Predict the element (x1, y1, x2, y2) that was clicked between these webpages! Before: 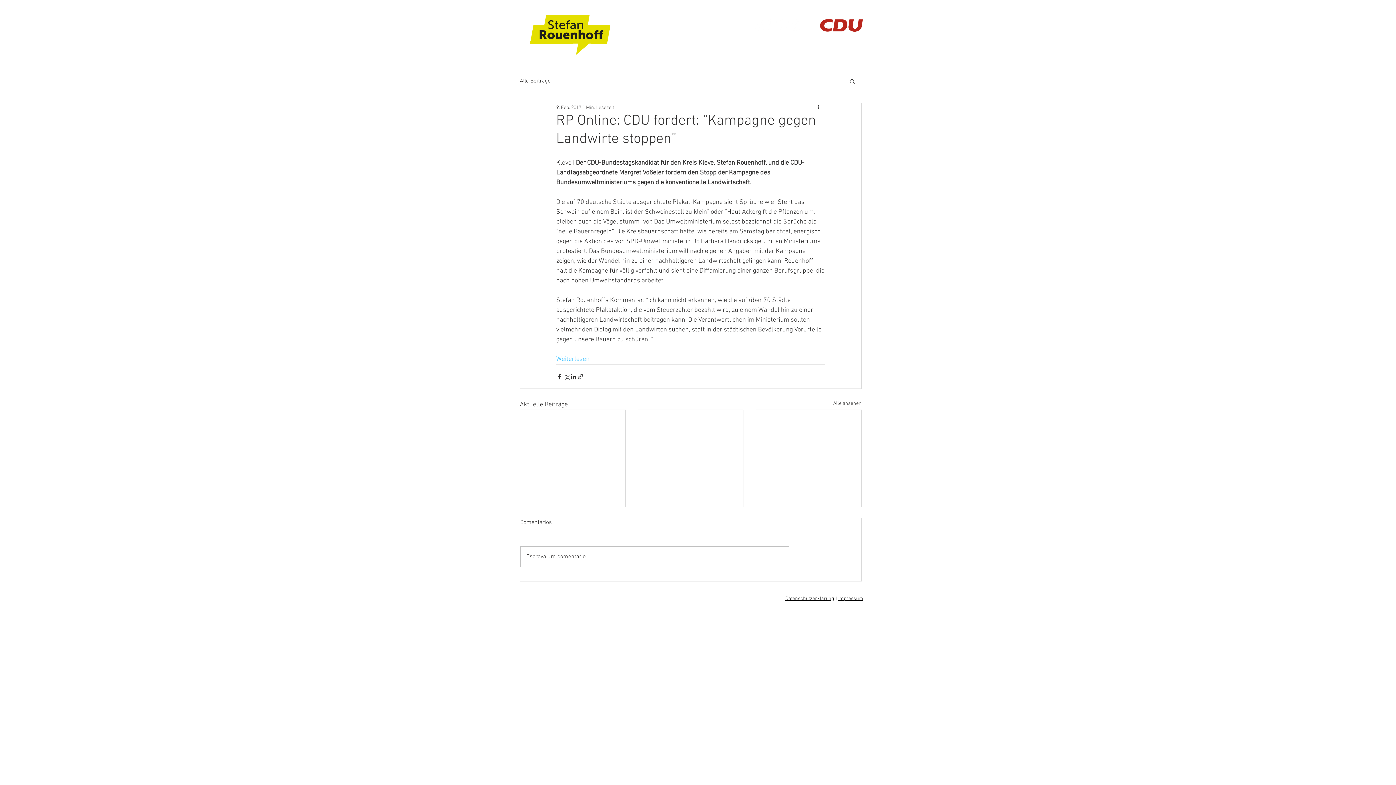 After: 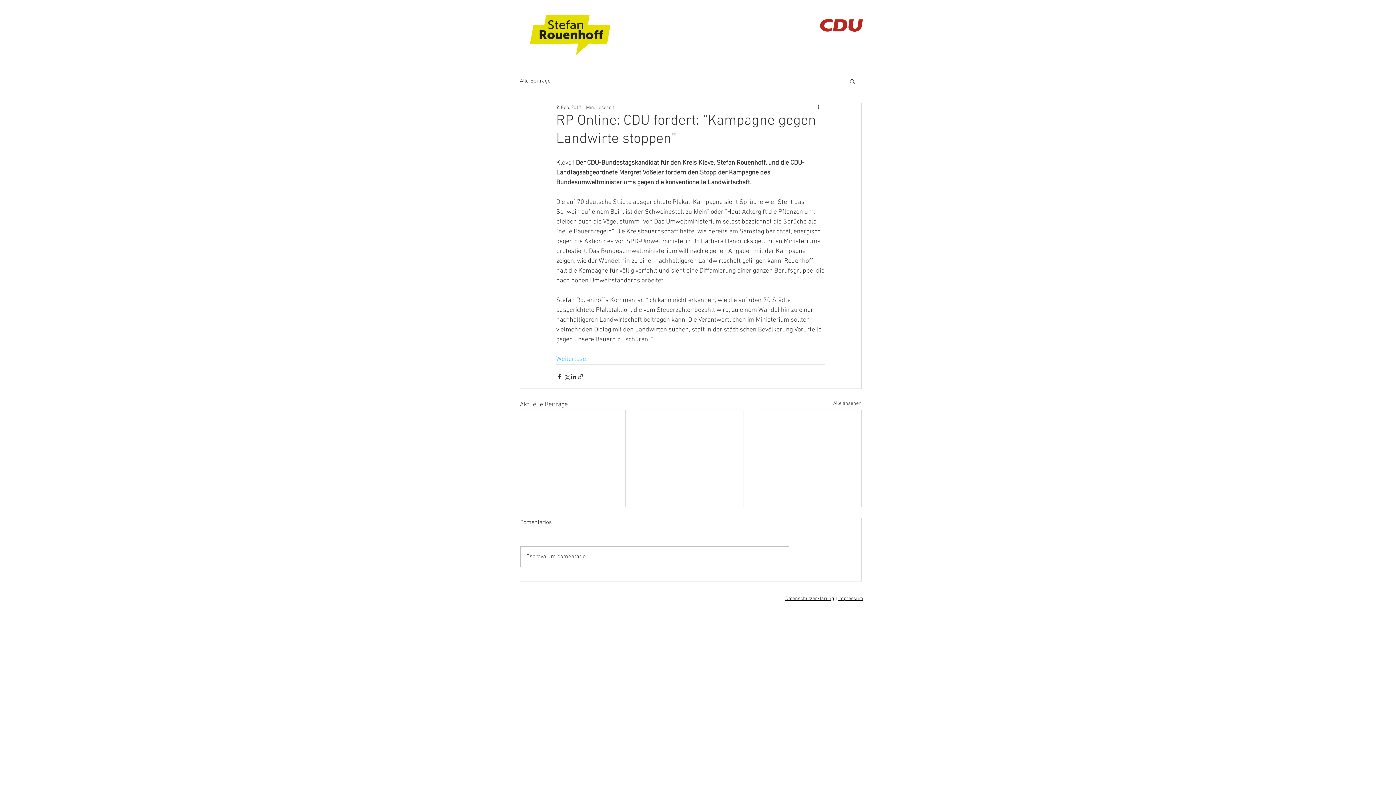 Action: bbox: (849, 78, 856, 84) label: Suche